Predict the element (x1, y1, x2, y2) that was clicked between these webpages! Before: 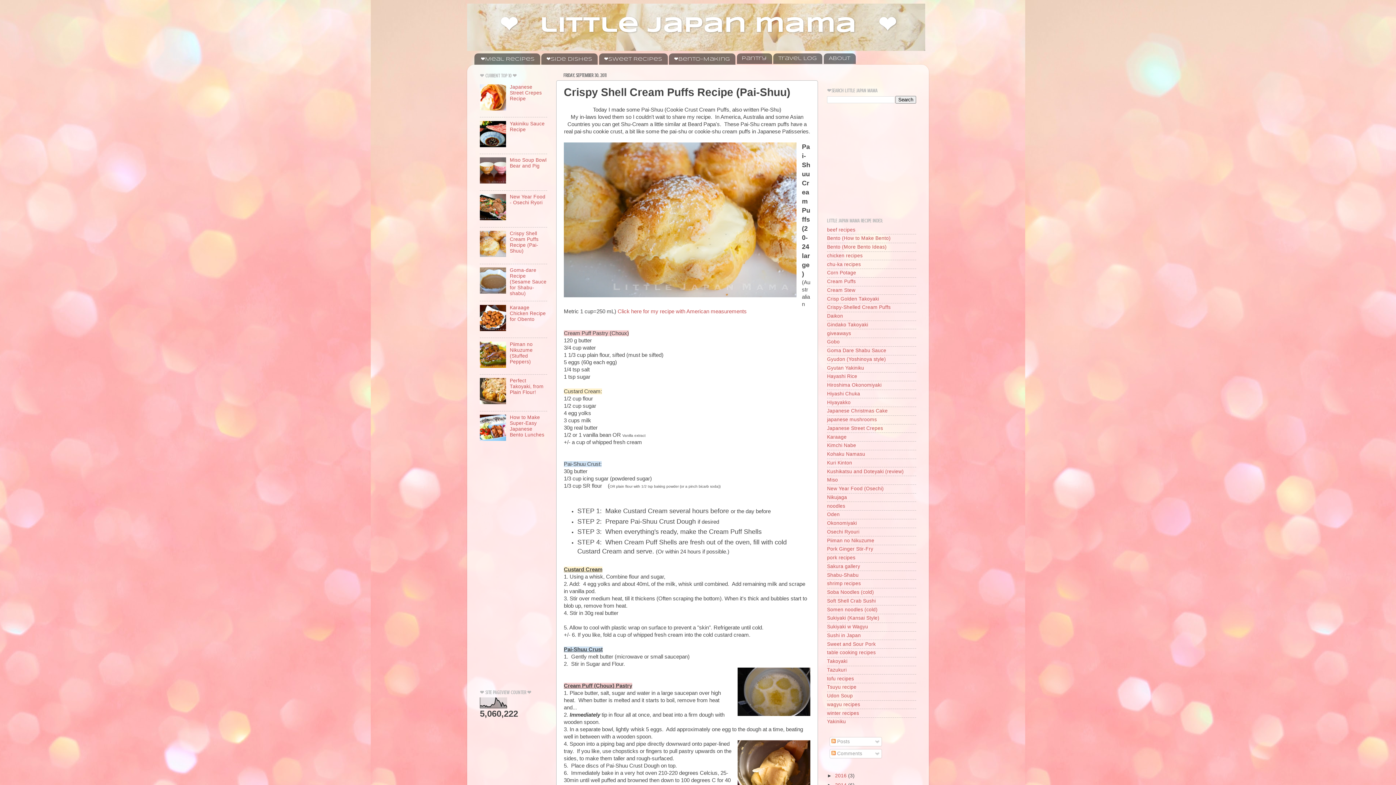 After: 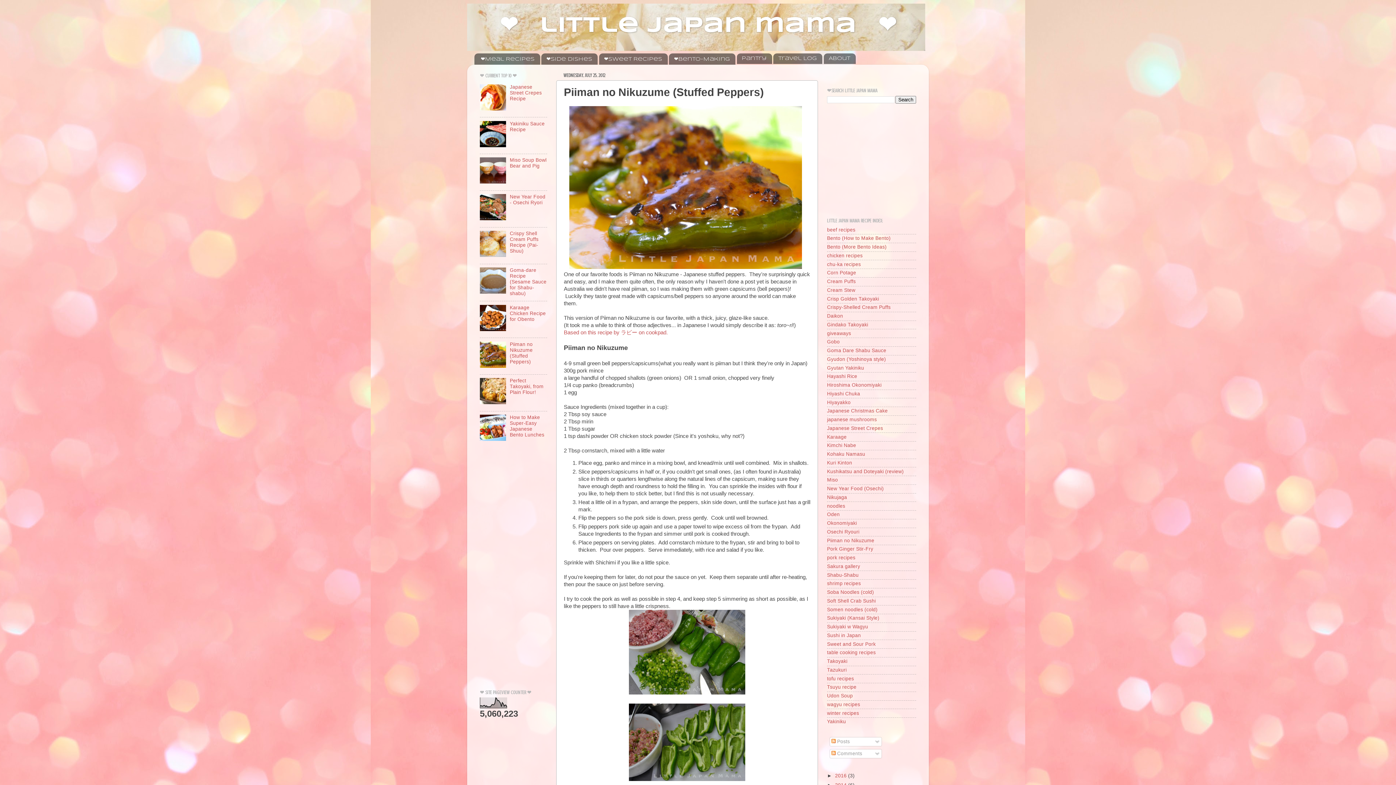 Action: bbox: (509, 341, 532, 364) label: Piiman no Nikuzume (Stuffed Peppers)